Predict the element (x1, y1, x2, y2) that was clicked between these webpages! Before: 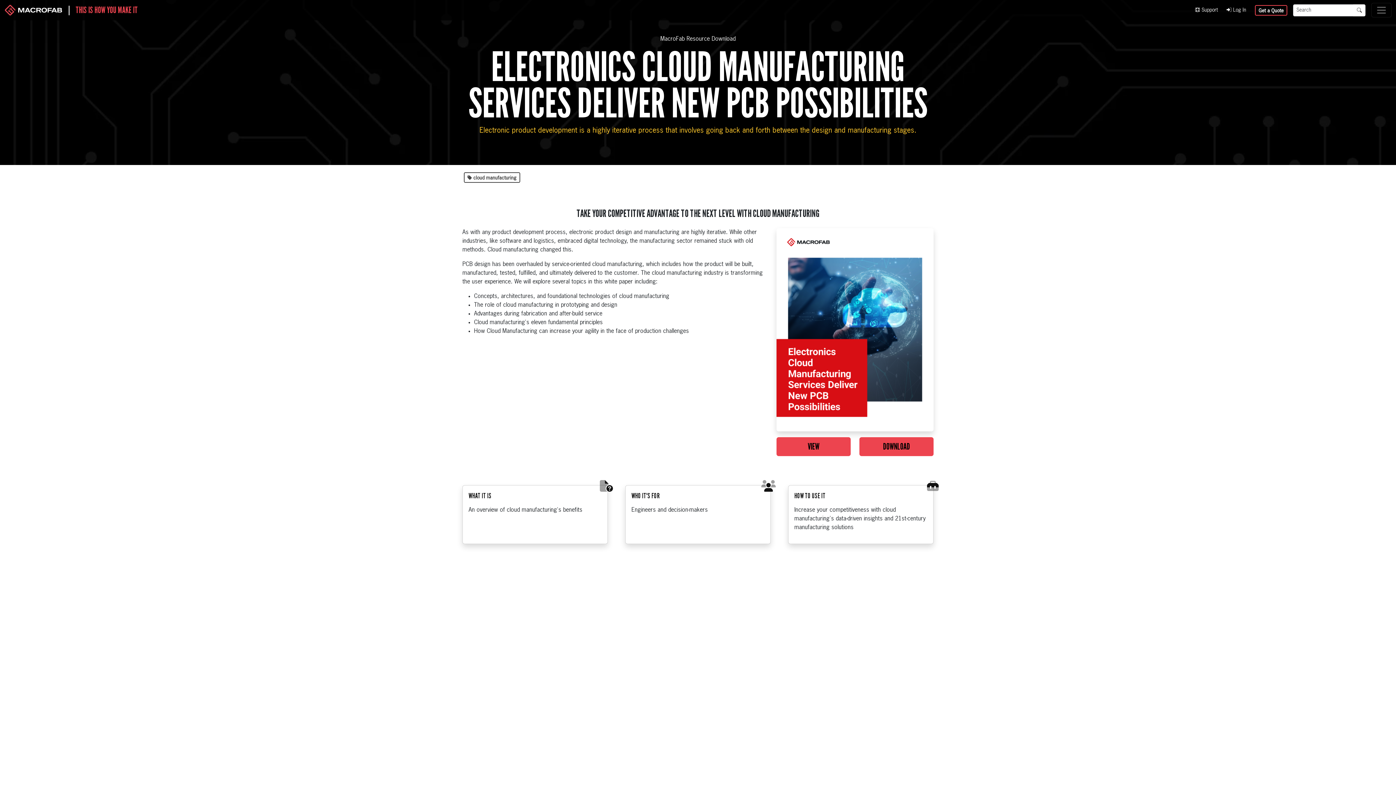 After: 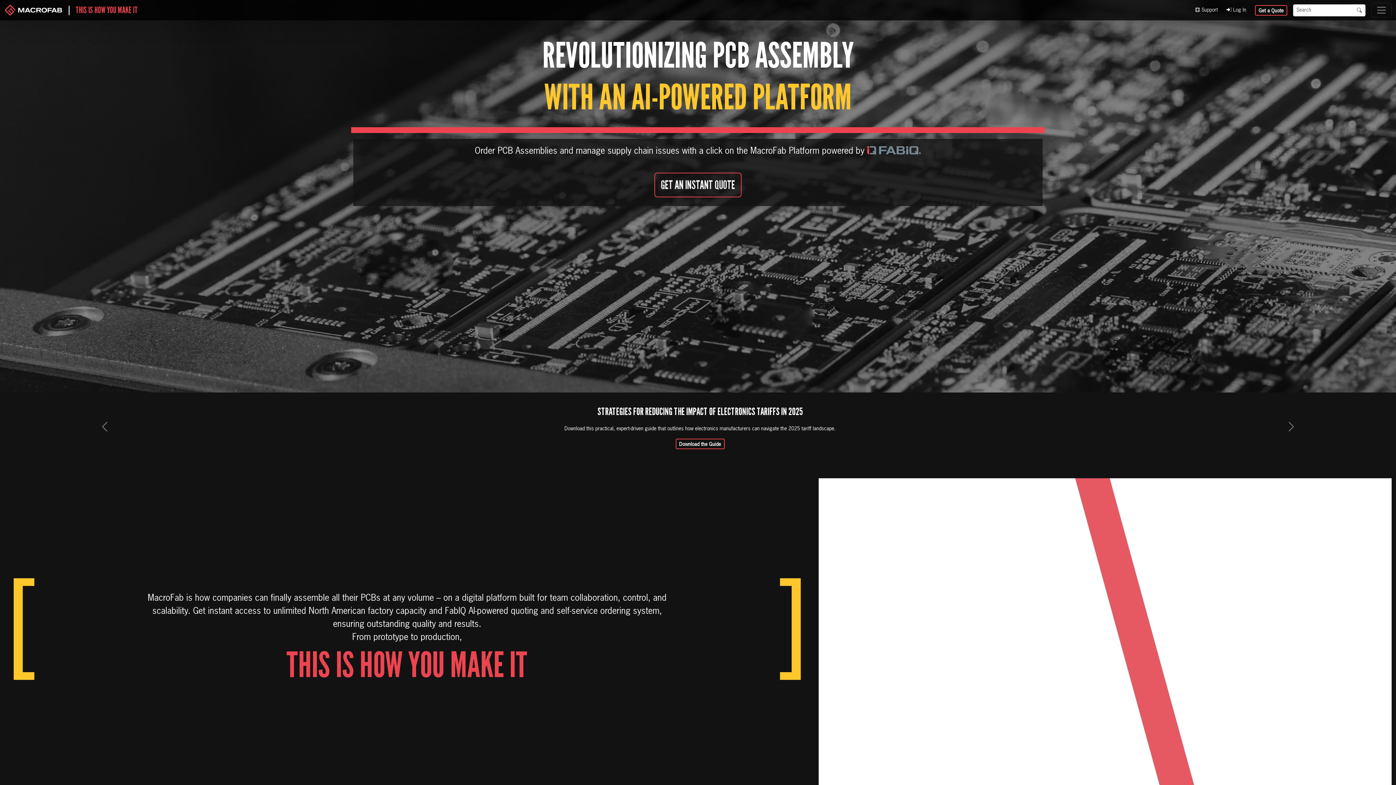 Action: bbox: (4, 4, 62, 15)